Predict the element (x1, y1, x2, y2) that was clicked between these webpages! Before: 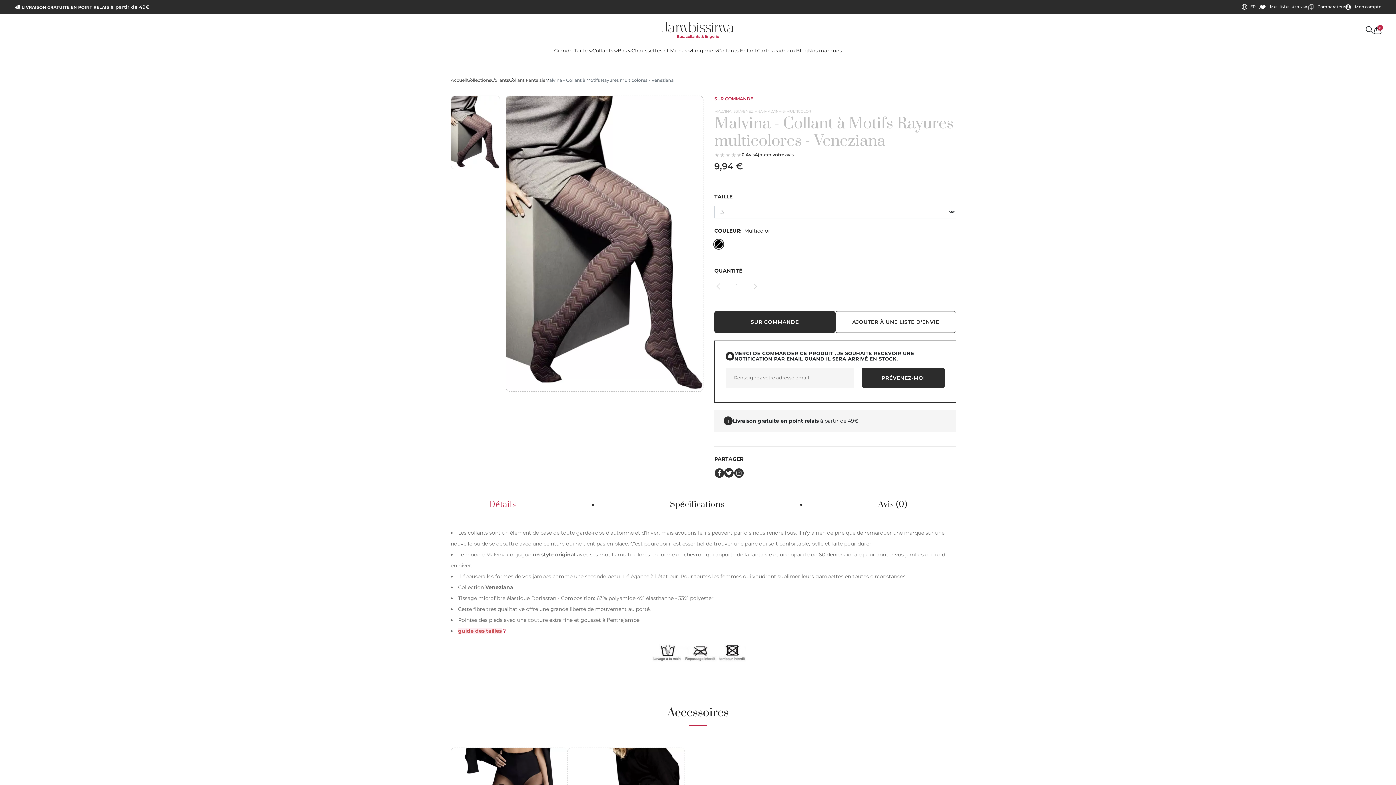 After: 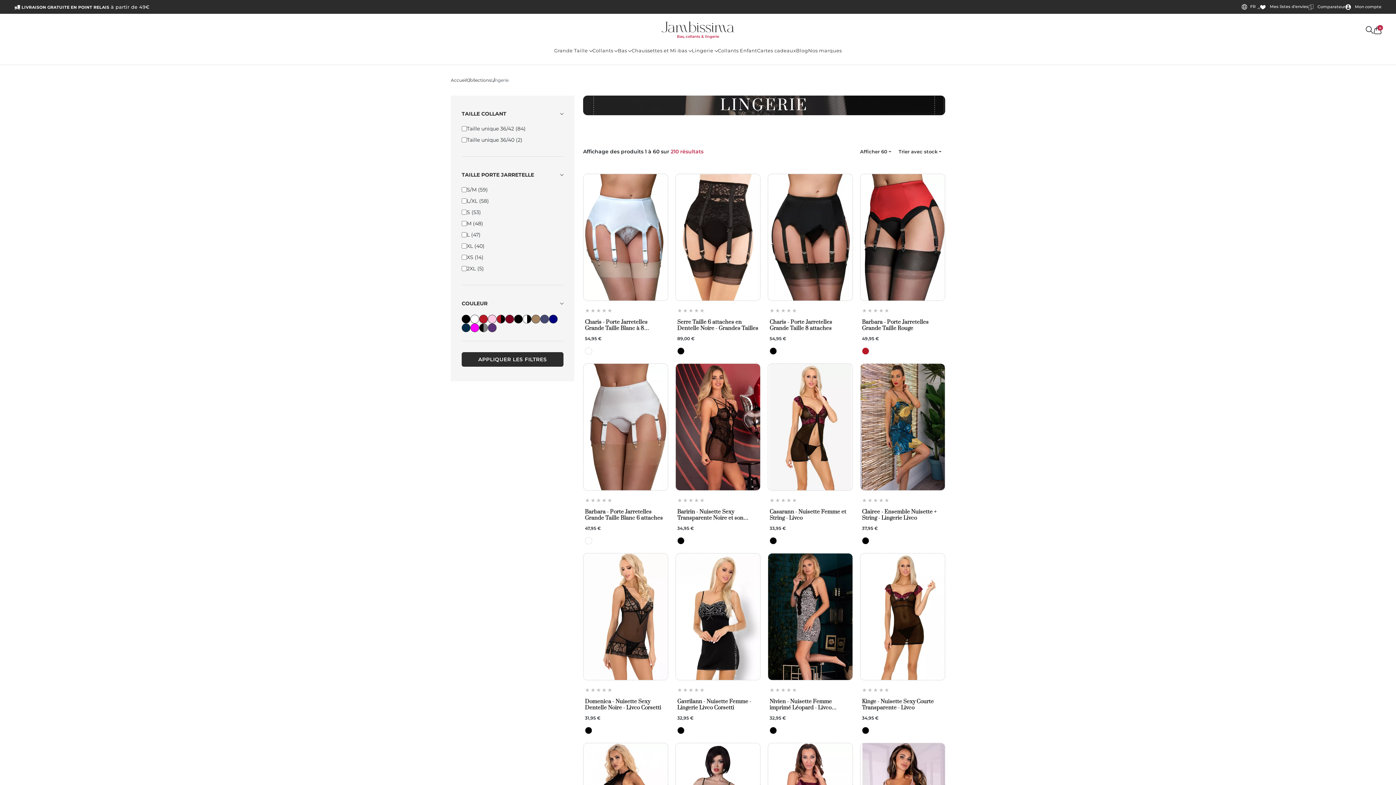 Action: bbox: (691, 46, 718, 54) label: Lingerie 